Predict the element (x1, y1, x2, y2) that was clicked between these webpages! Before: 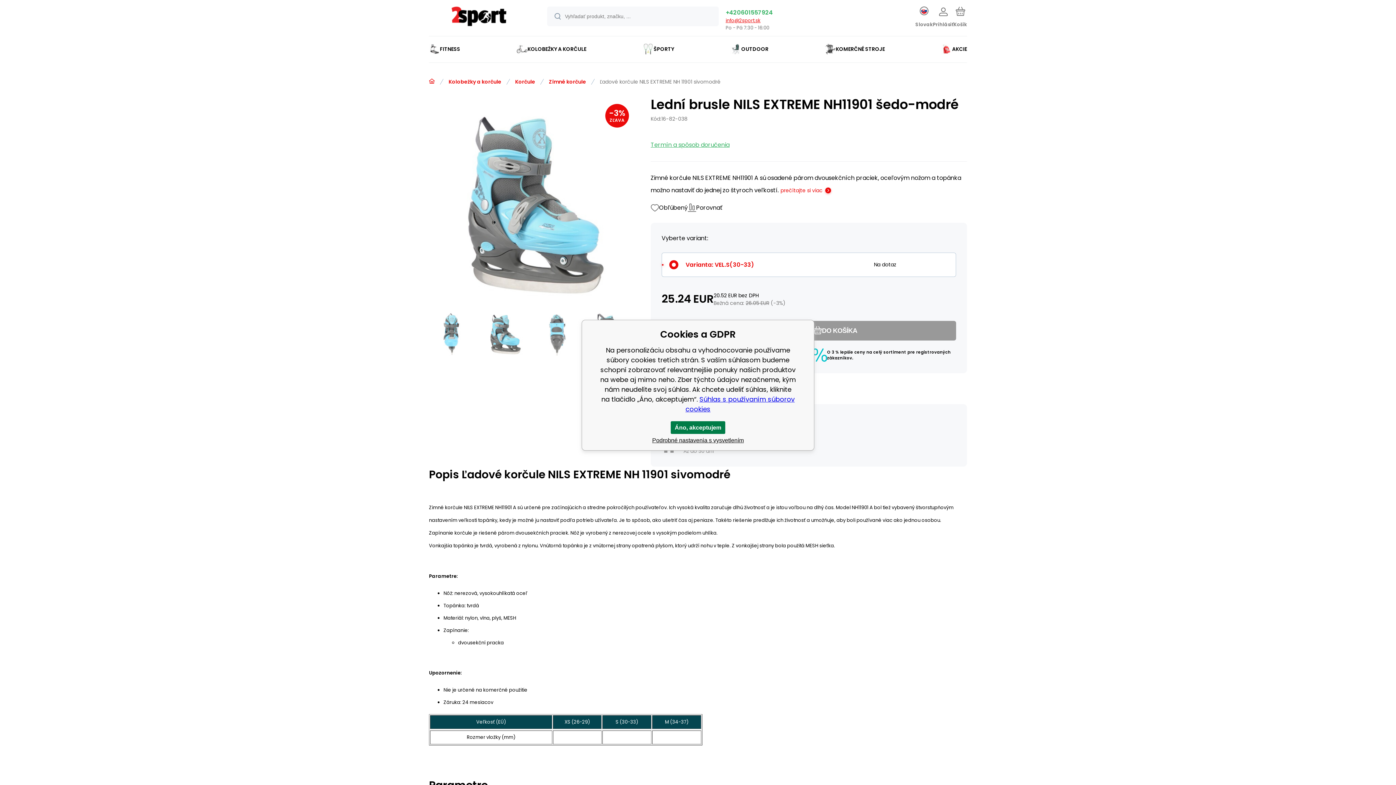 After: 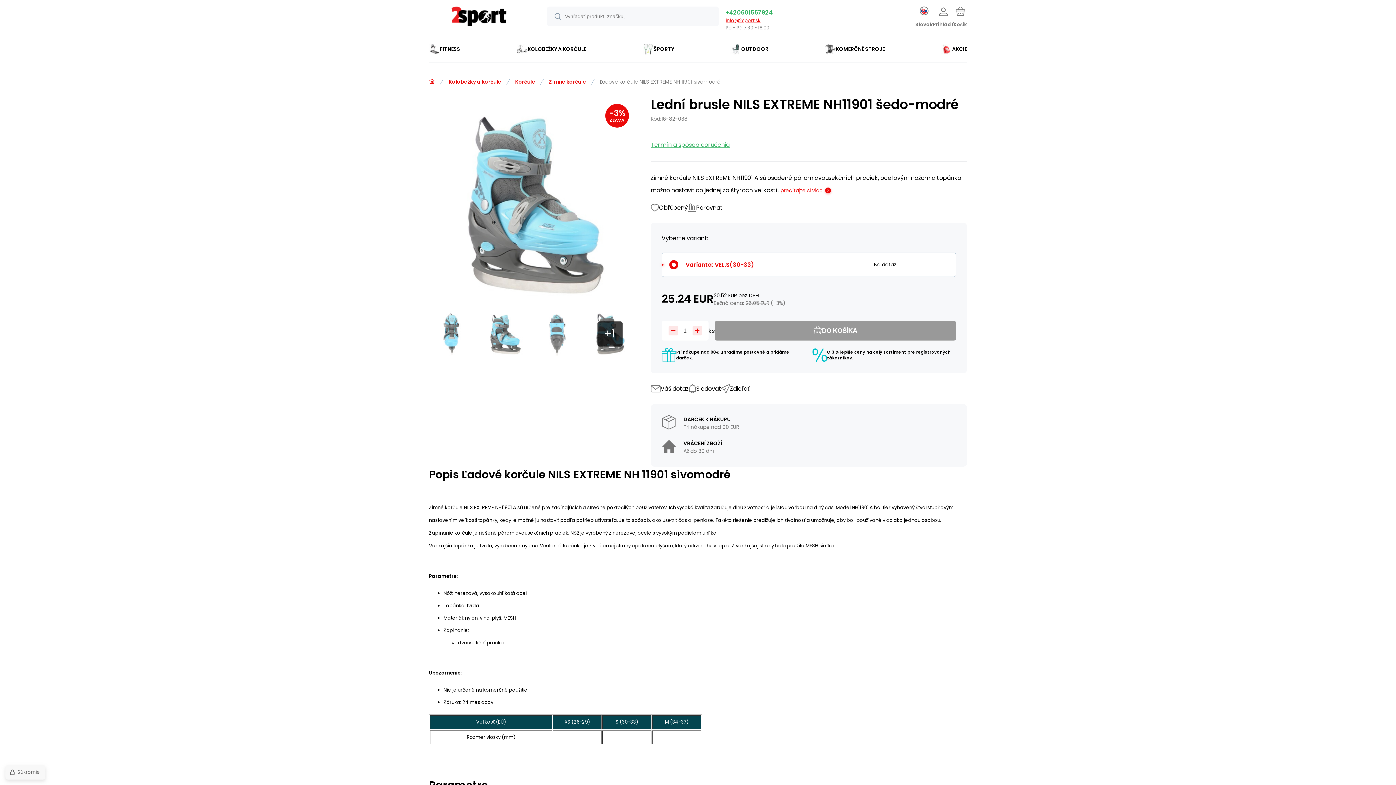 Action: label: Áno, akceptujem bbox: (670, 421, 725, 434)